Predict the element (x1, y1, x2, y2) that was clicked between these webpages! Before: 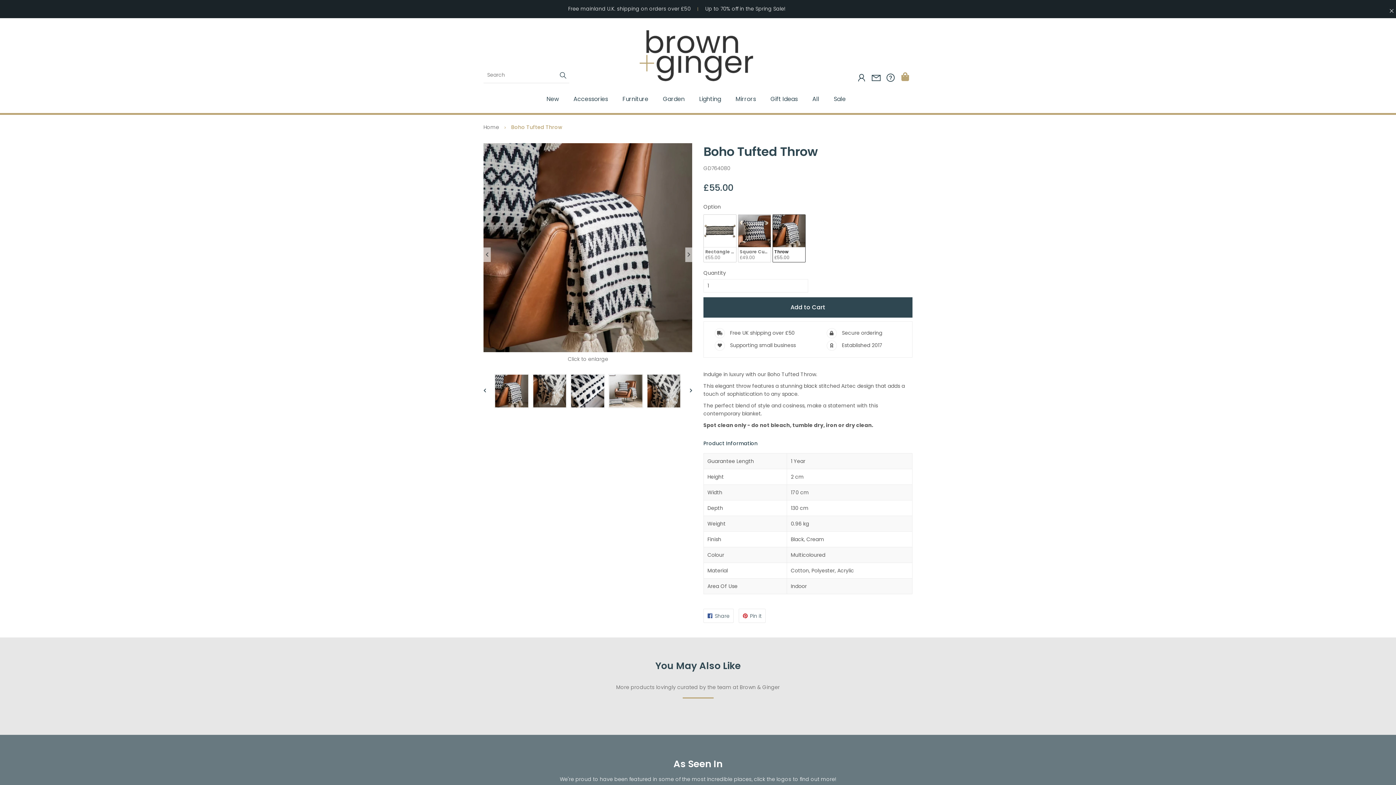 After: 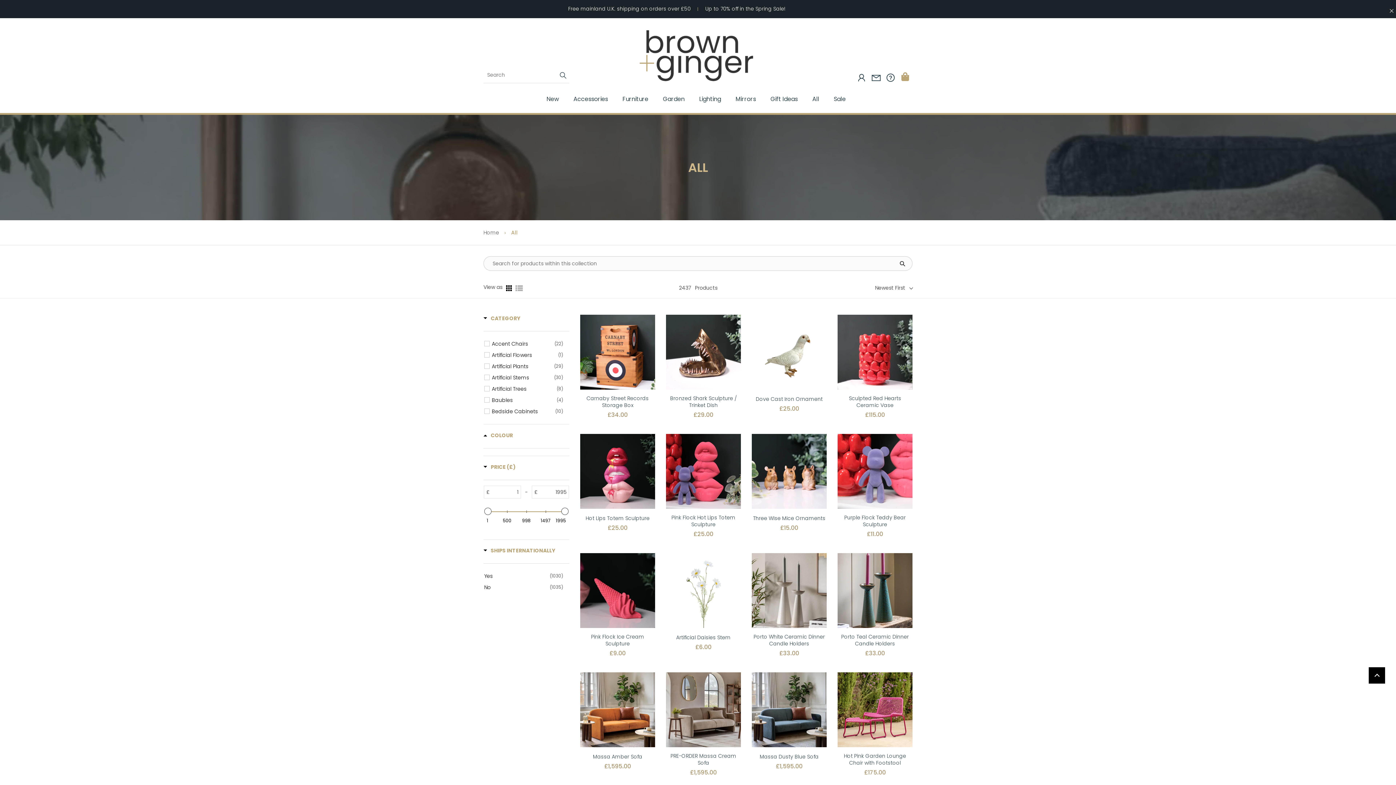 Action: bbox: (805, 85, 826, 113) label: All